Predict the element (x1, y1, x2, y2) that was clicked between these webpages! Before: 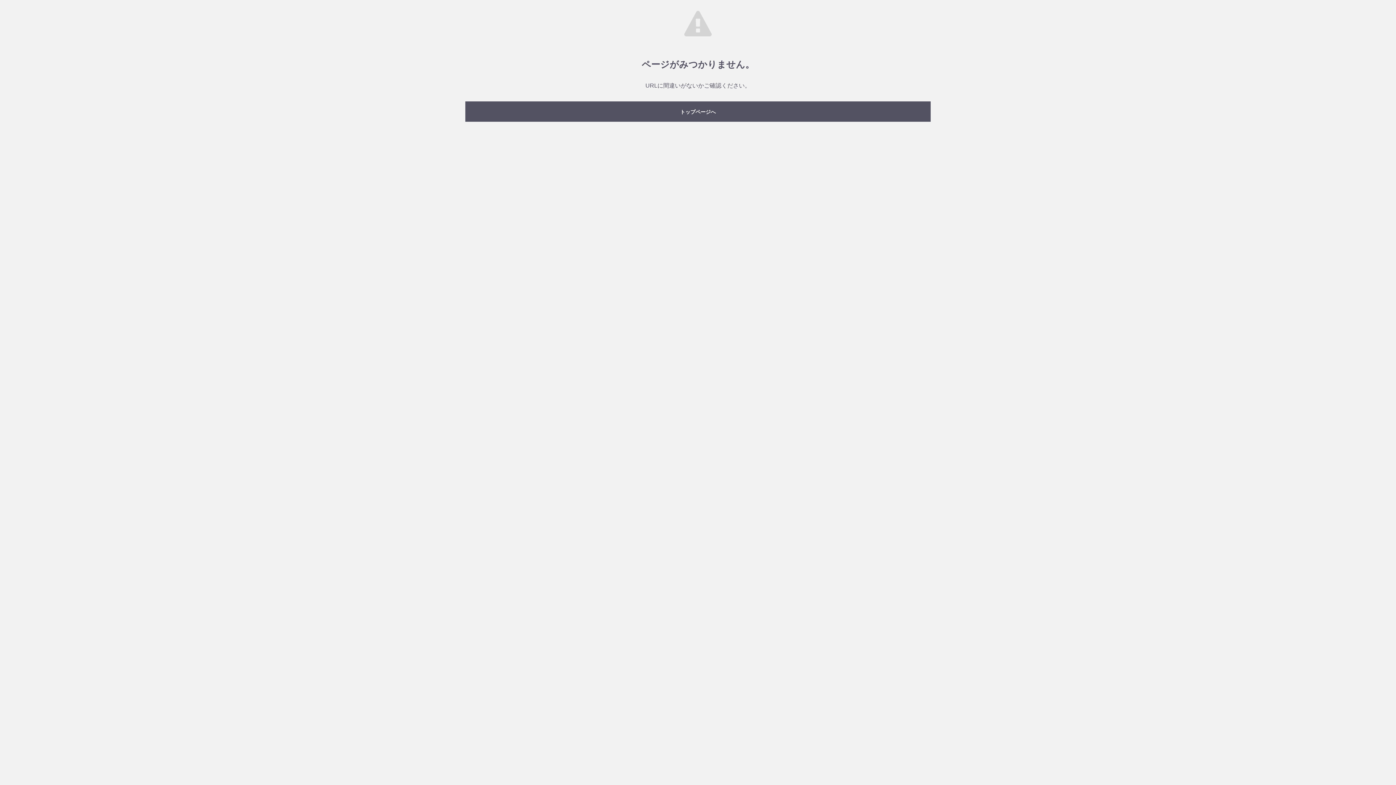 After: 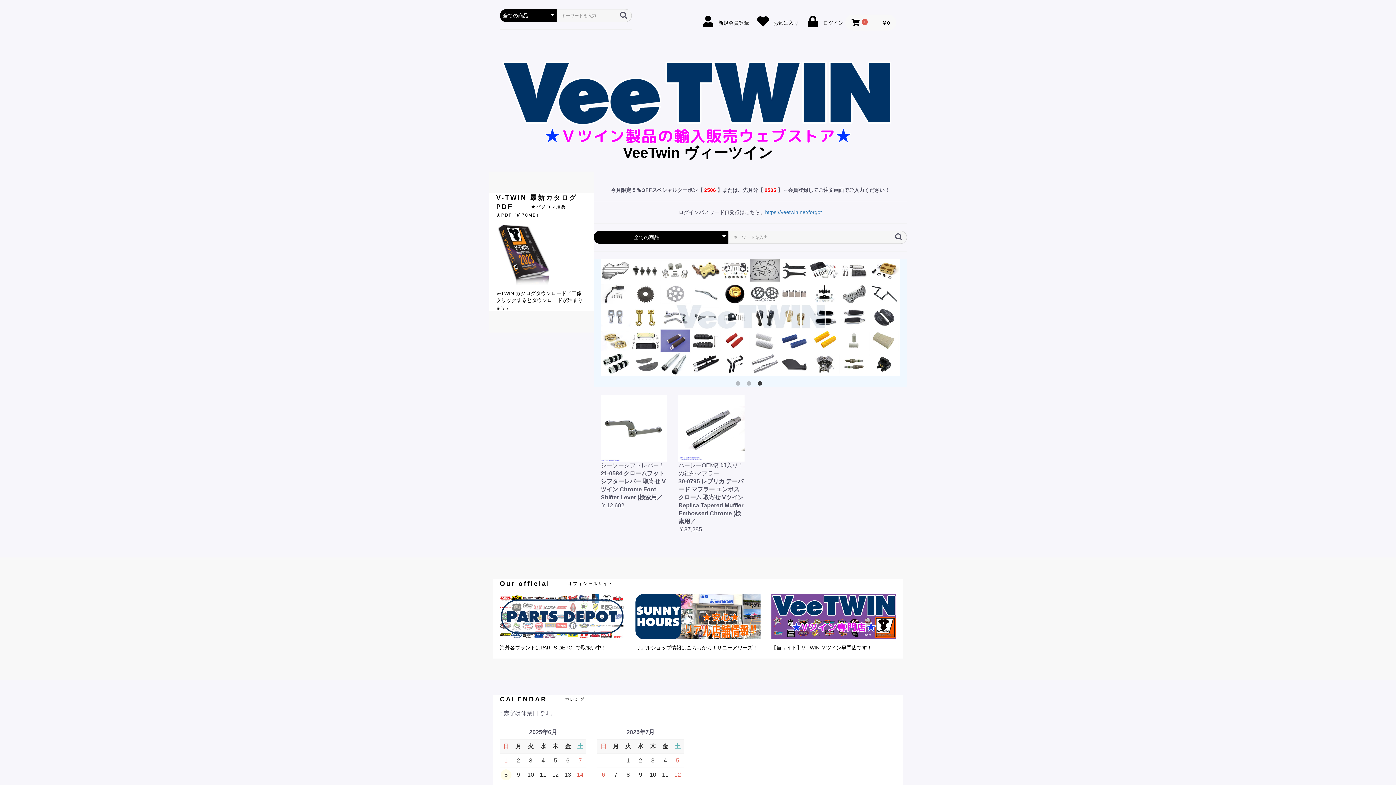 Action: bbox: (465, 101, 930, 121) label: トップページへ